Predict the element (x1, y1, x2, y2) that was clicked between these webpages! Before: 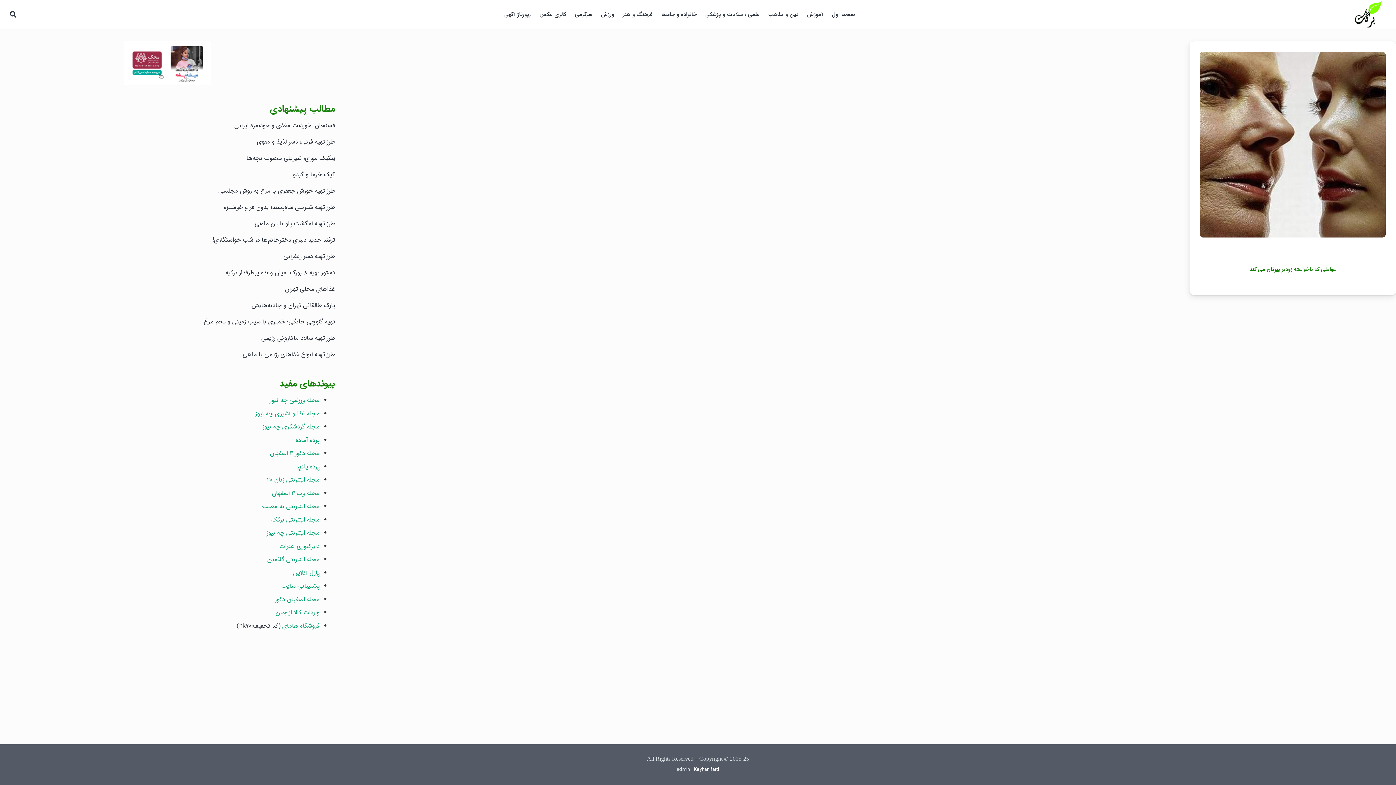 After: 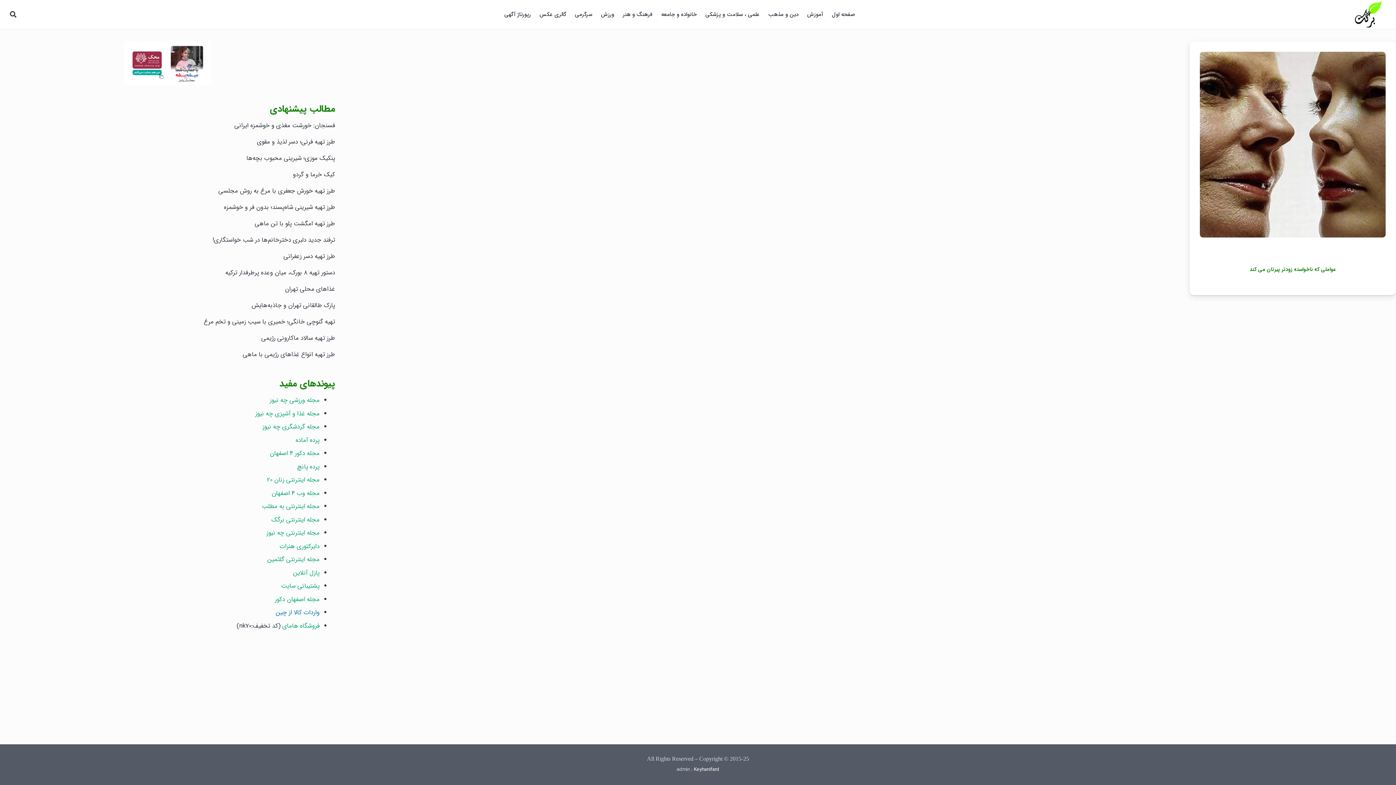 Action: label: واردات کالا از چین bbox: (275, 608, 319, 617)